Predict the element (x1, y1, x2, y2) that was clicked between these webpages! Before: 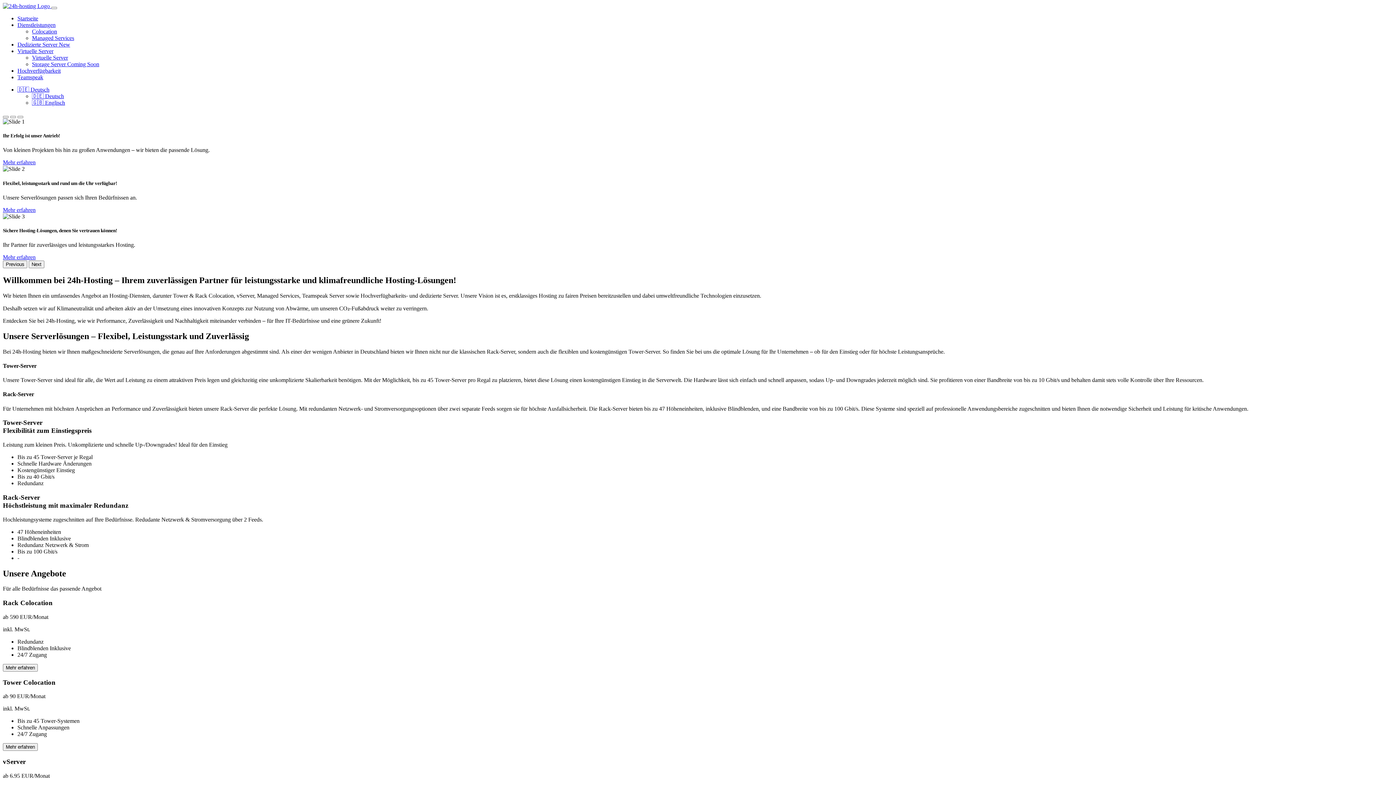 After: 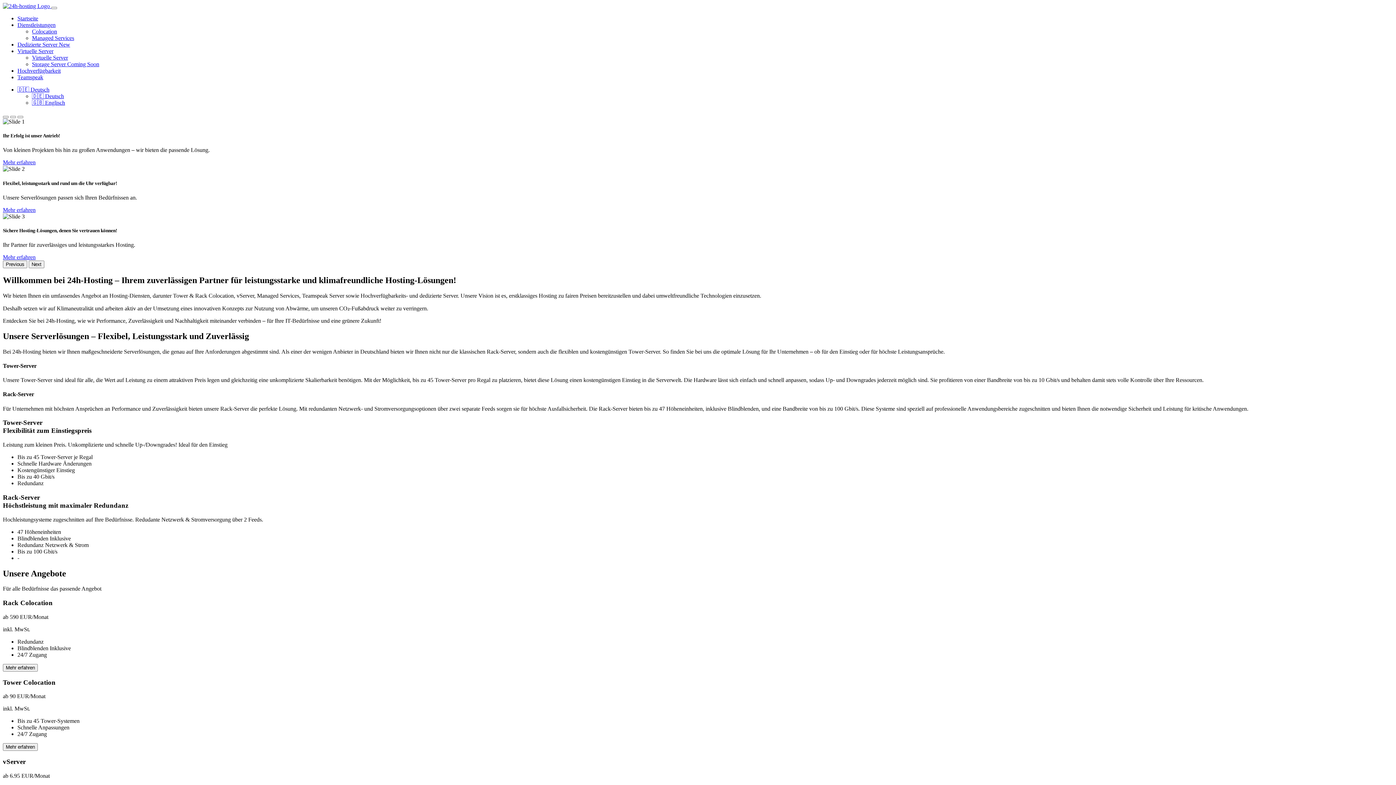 Action: bbox: (17, 67, 60, 73) label: Hochverfügbarkeit